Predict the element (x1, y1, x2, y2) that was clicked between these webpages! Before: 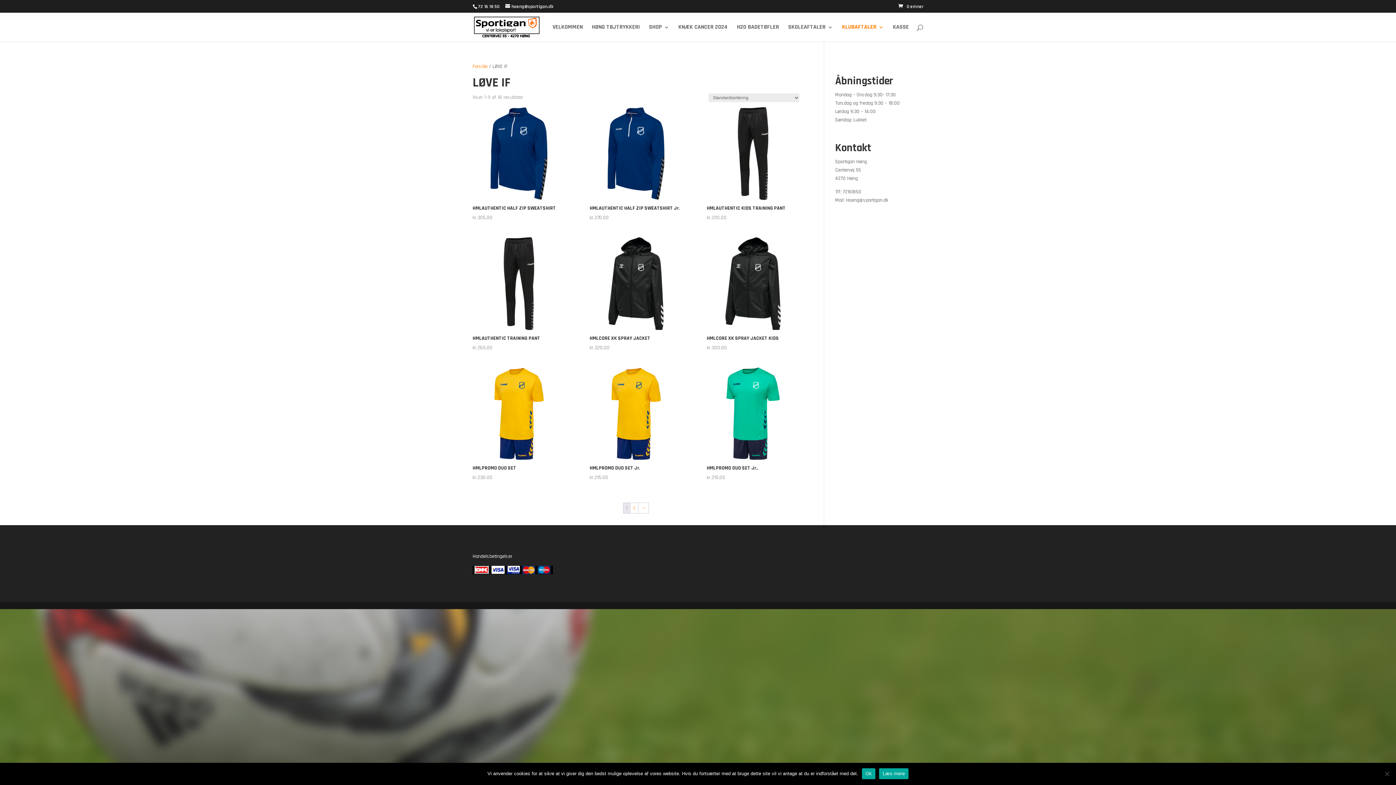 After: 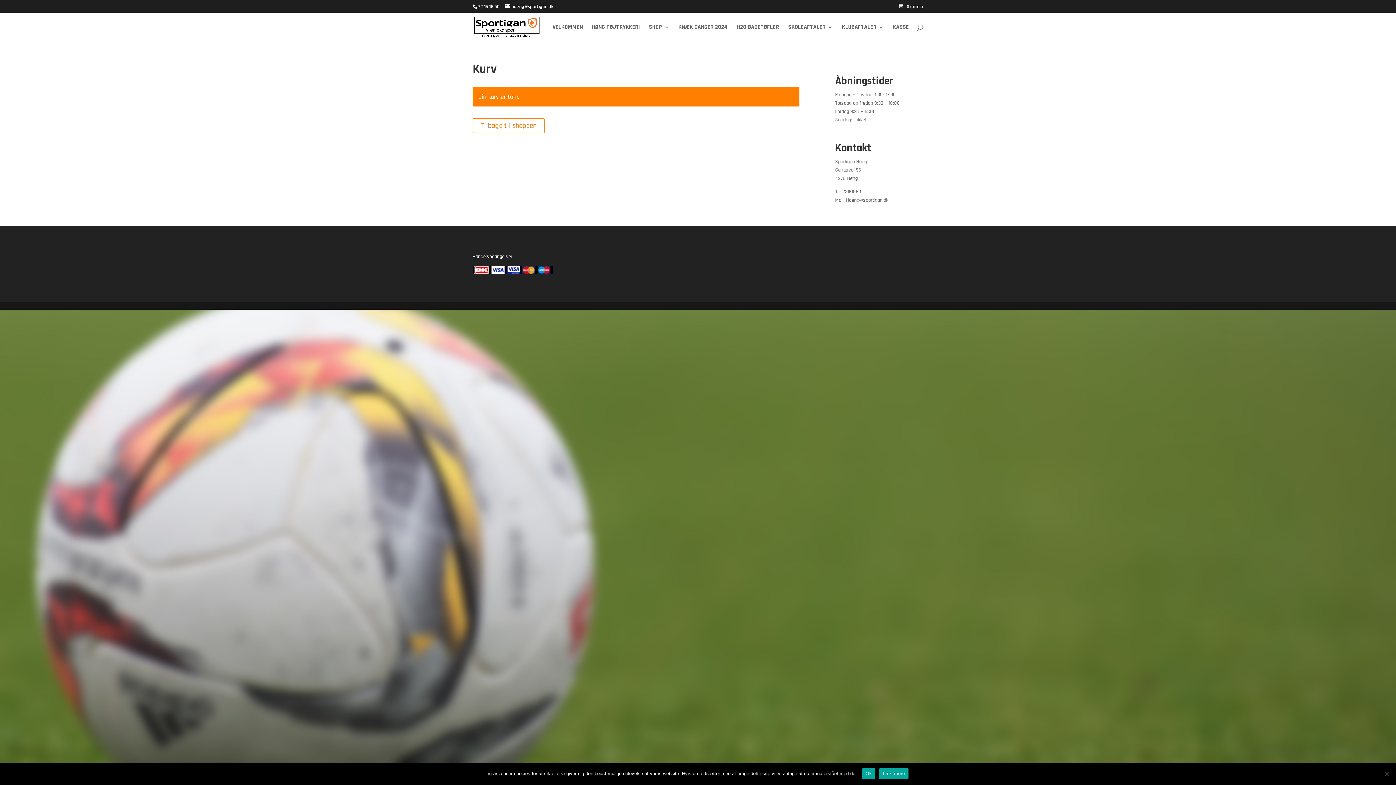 Action: bbox: (898, 3, 923, 9) label: 0 emner